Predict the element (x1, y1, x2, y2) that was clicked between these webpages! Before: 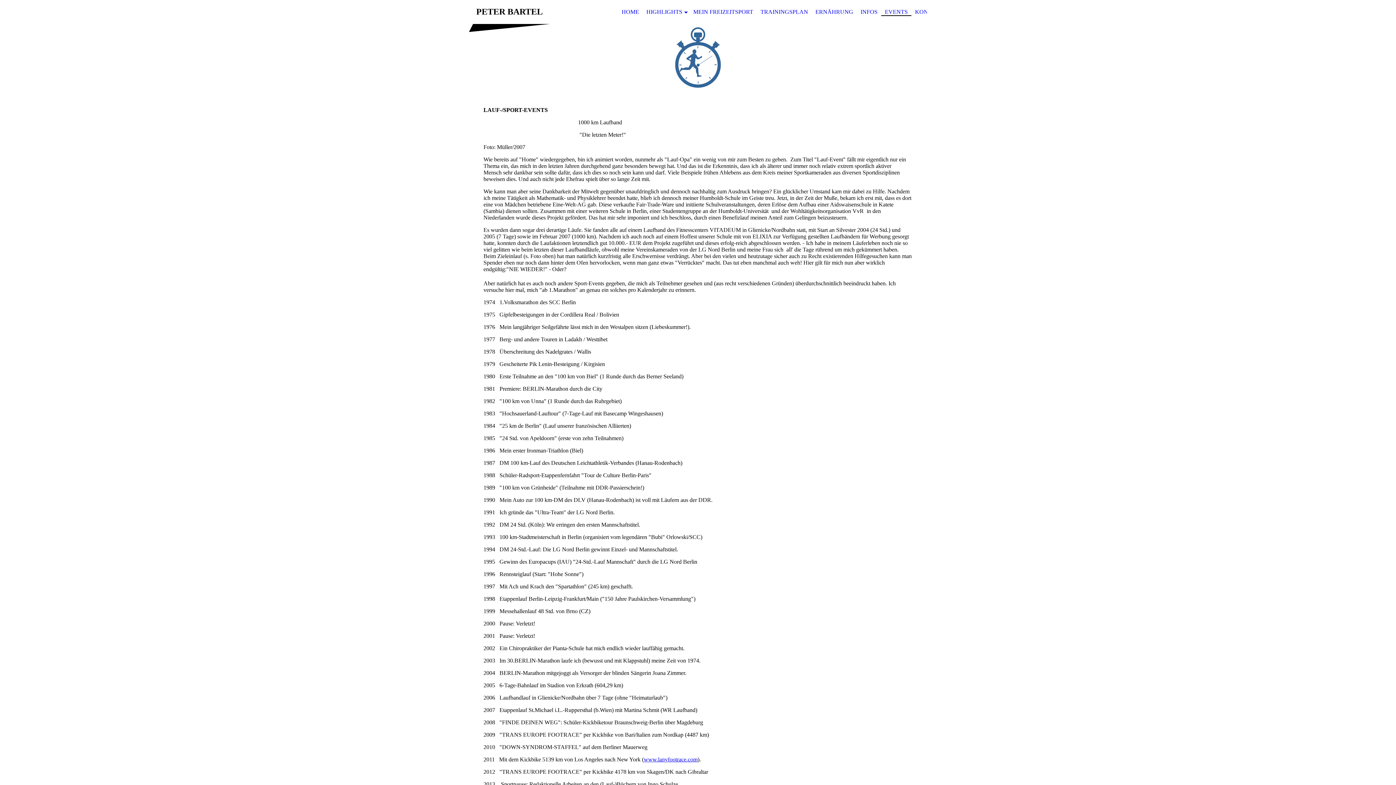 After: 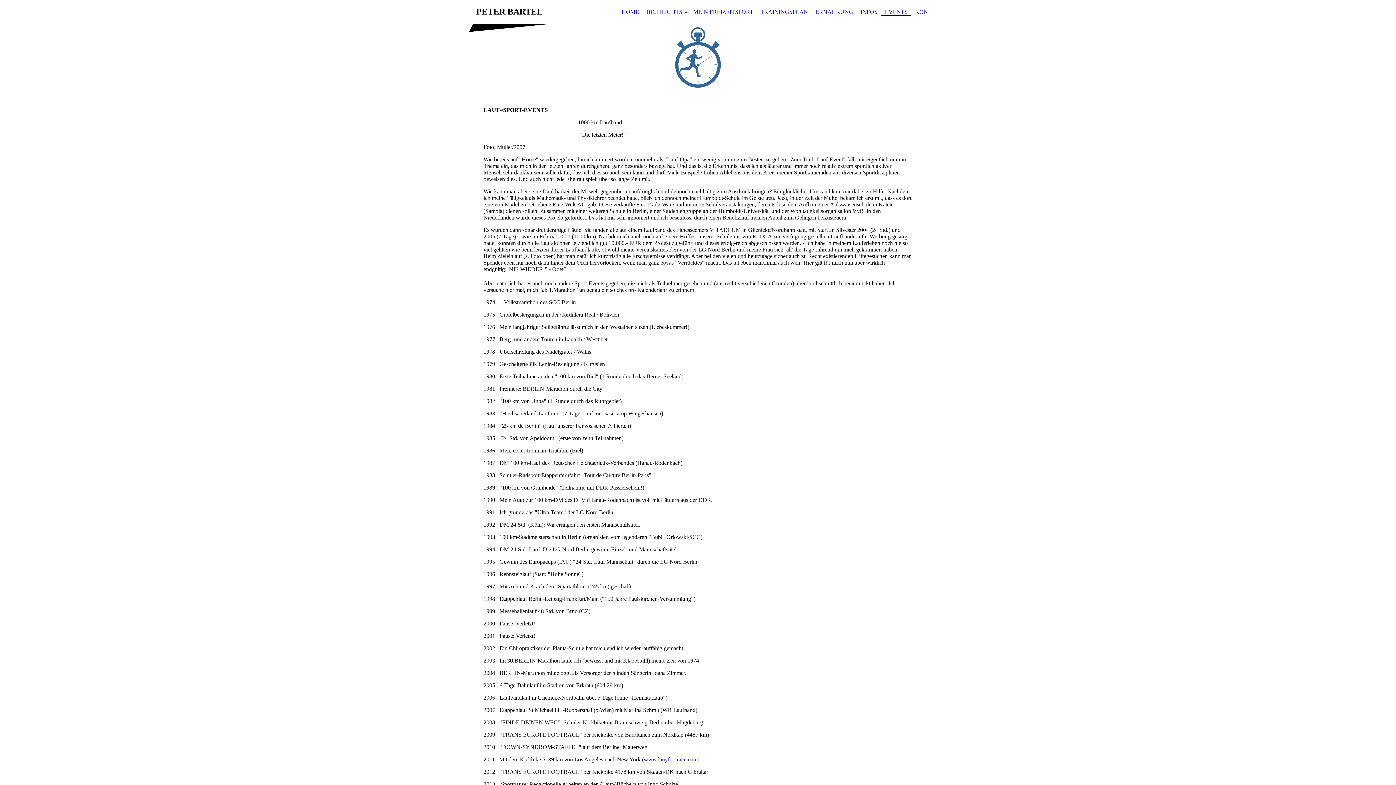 Action: label: www.lanyfootrace.com bbox: (644, 756, 697, 762)